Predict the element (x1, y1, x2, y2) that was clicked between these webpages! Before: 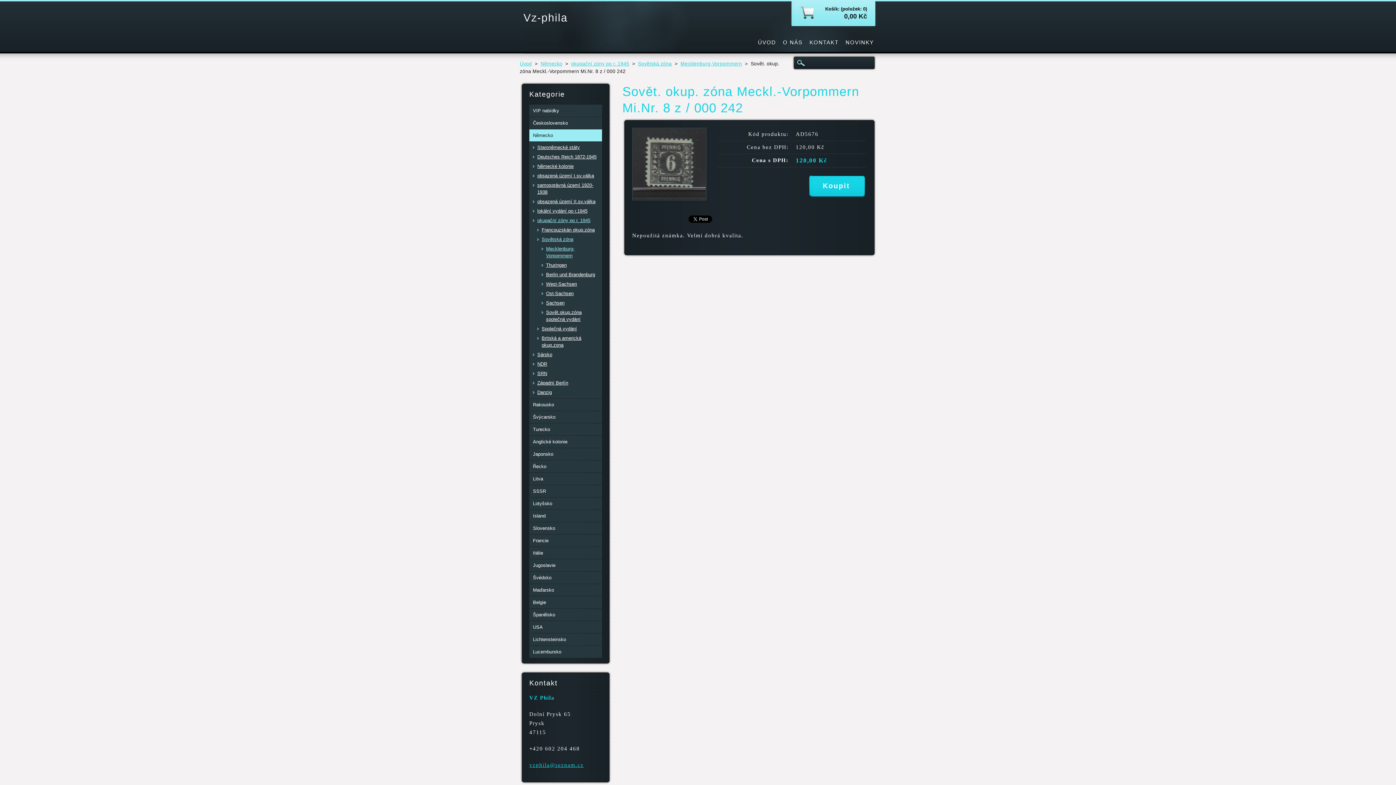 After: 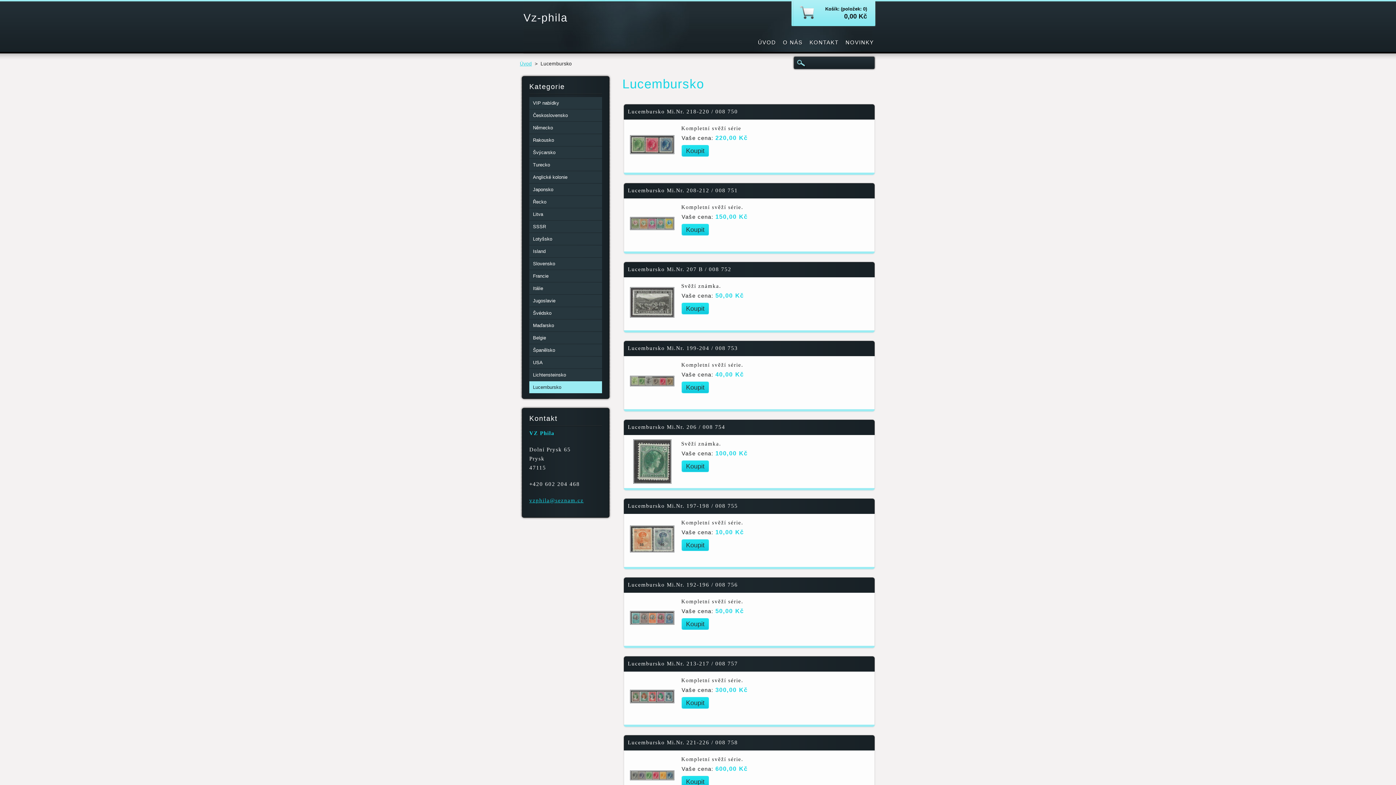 Action: bbox: (529, 646, 602, 658) label: Lucembursko